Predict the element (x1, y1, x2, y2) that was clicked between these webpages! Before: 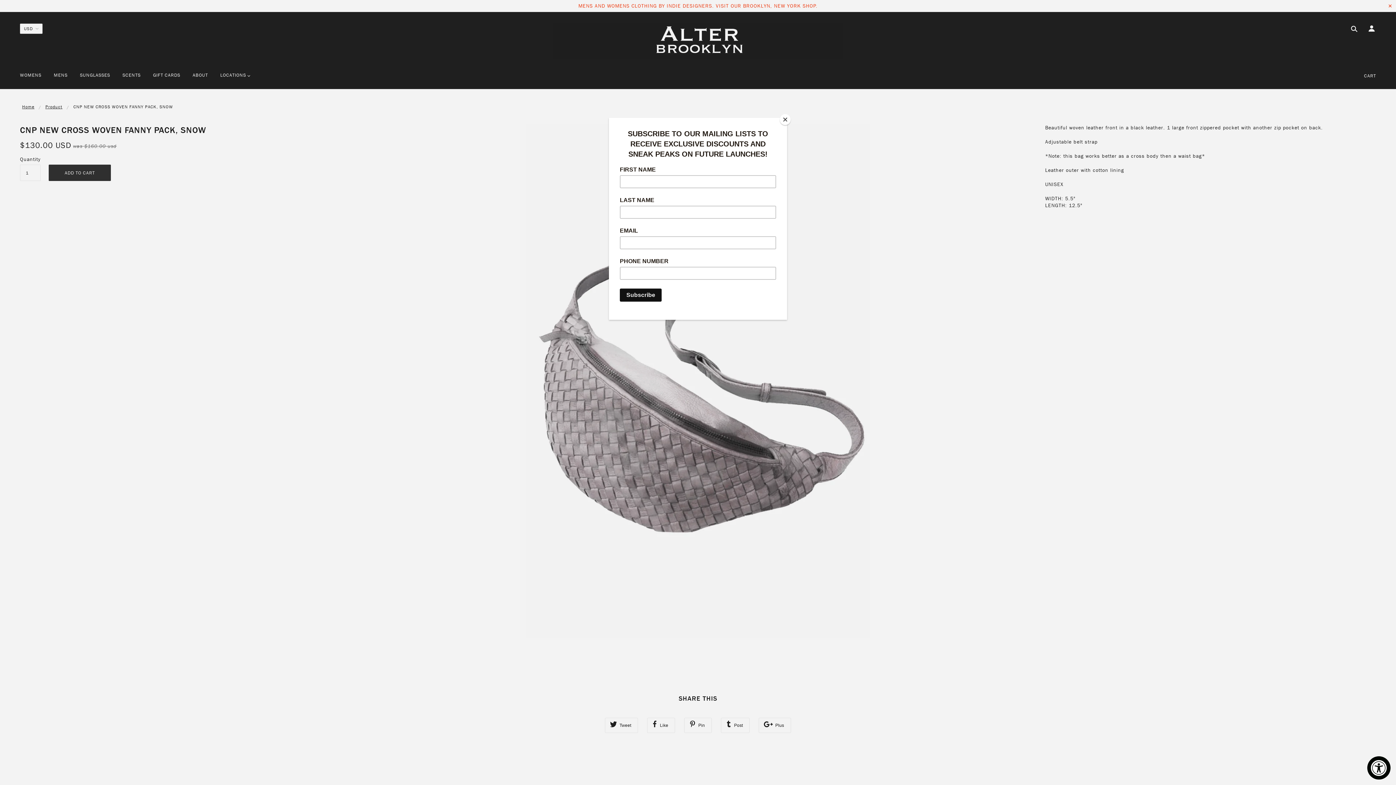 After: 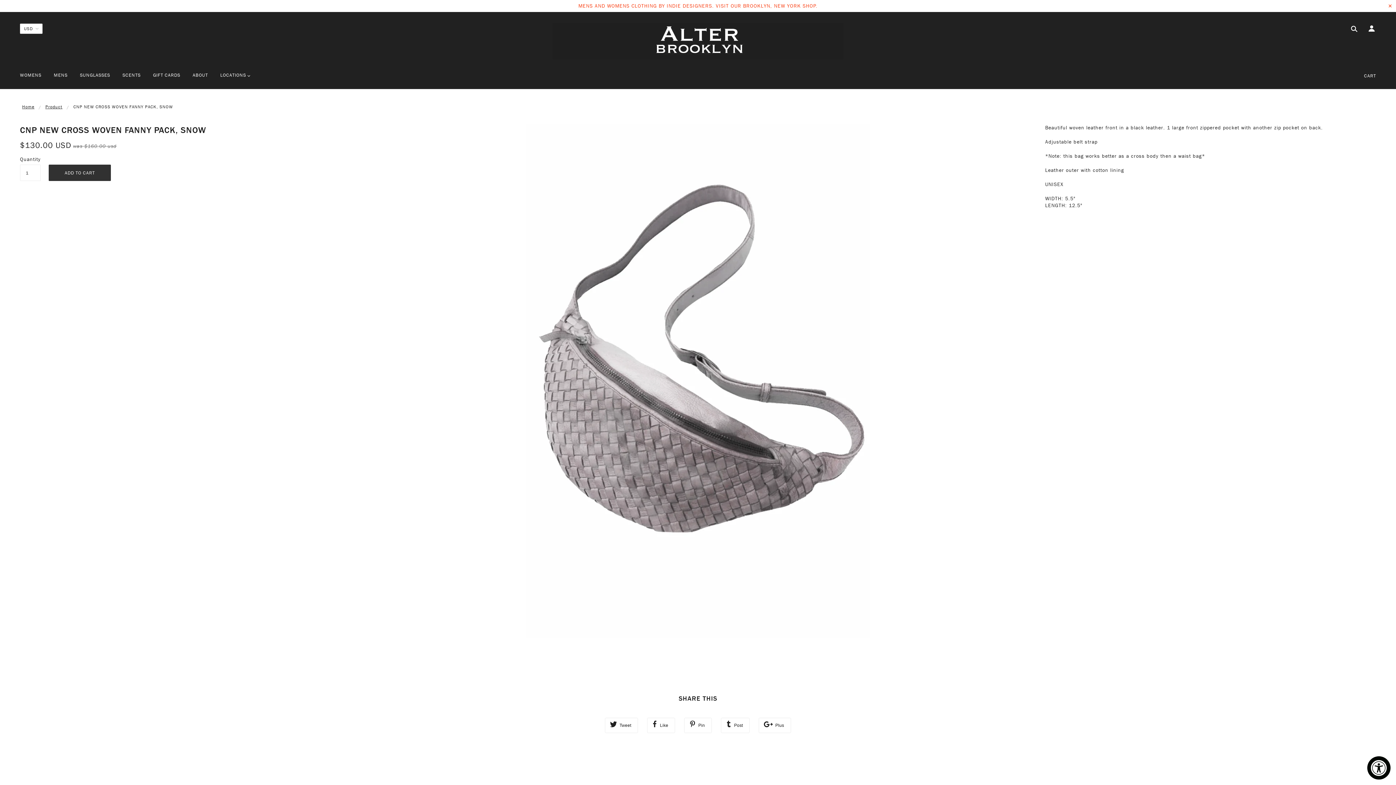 Action: label: Close bbox: (780, 114, 790, 125)